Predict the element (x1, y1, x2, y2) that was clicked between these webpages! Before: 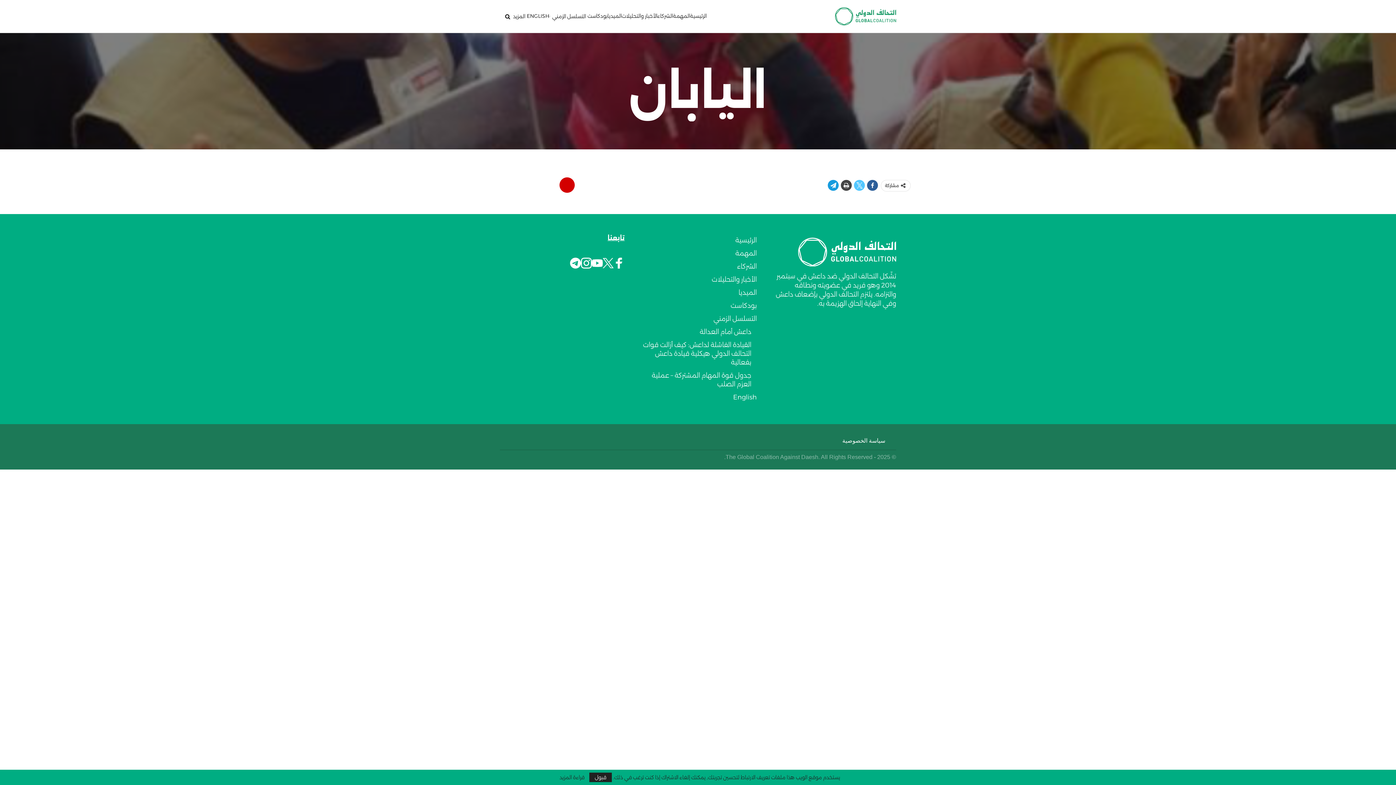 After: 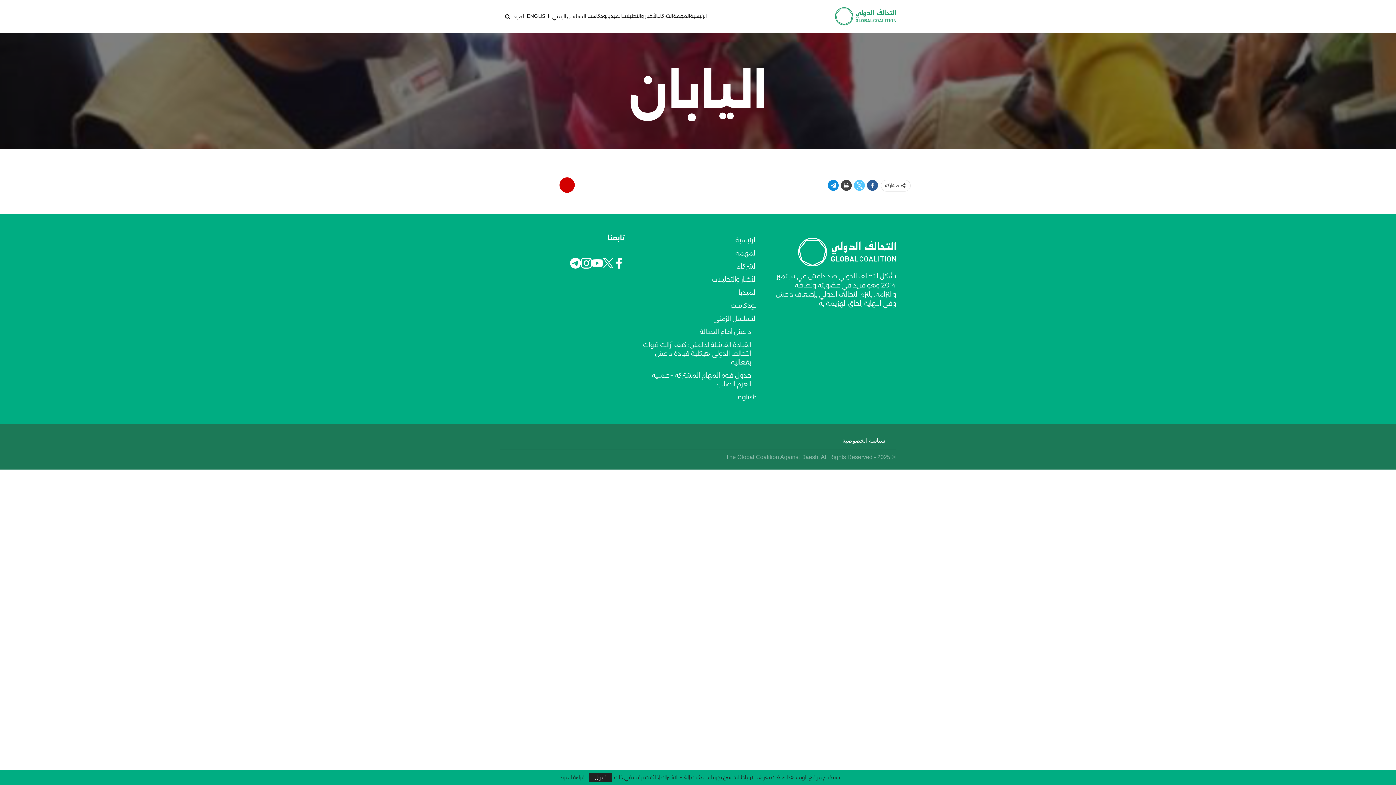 Action: bbox: (828, 180, 838, 190)